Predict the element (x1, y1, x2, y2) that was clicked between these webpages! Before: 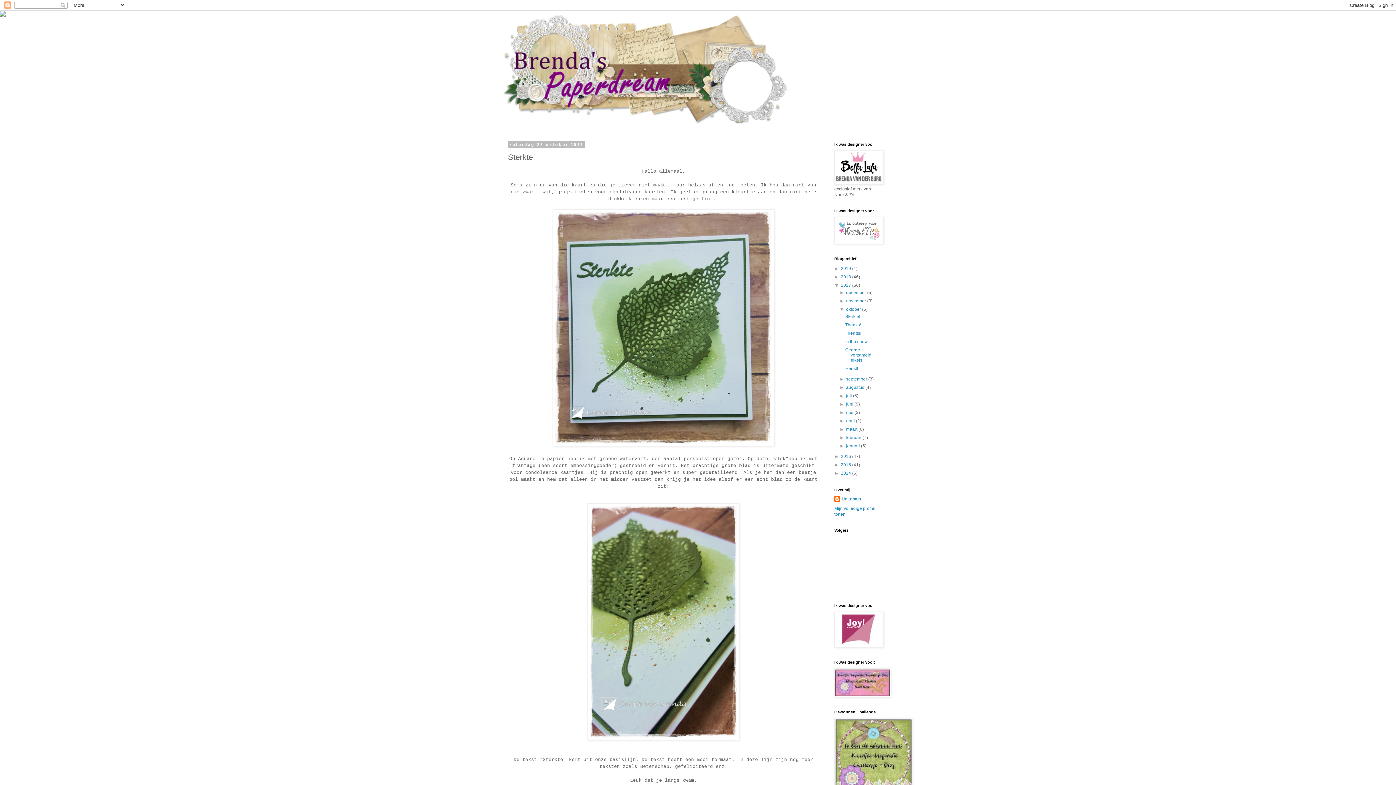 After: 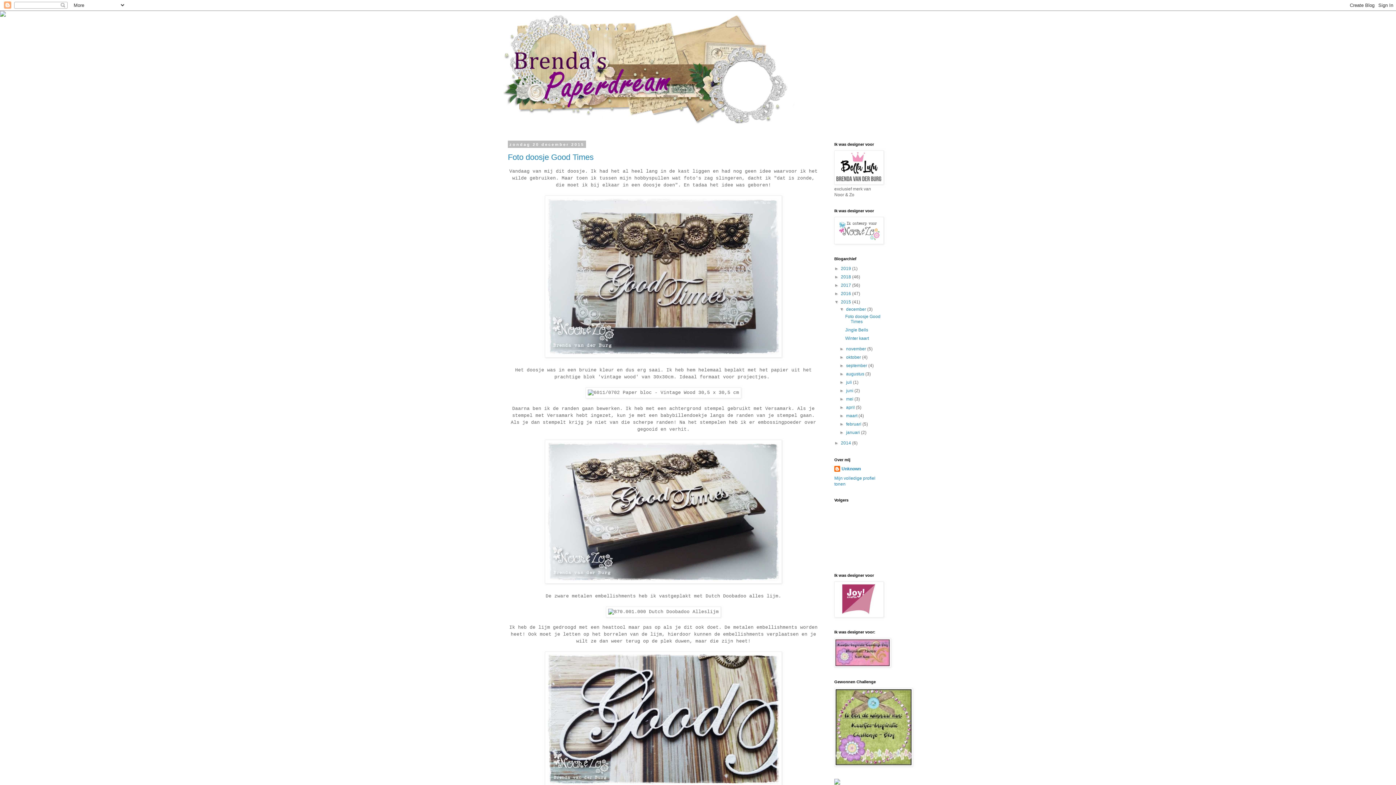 Action: bbox: (841, 462, 852, 467) label: 2015 